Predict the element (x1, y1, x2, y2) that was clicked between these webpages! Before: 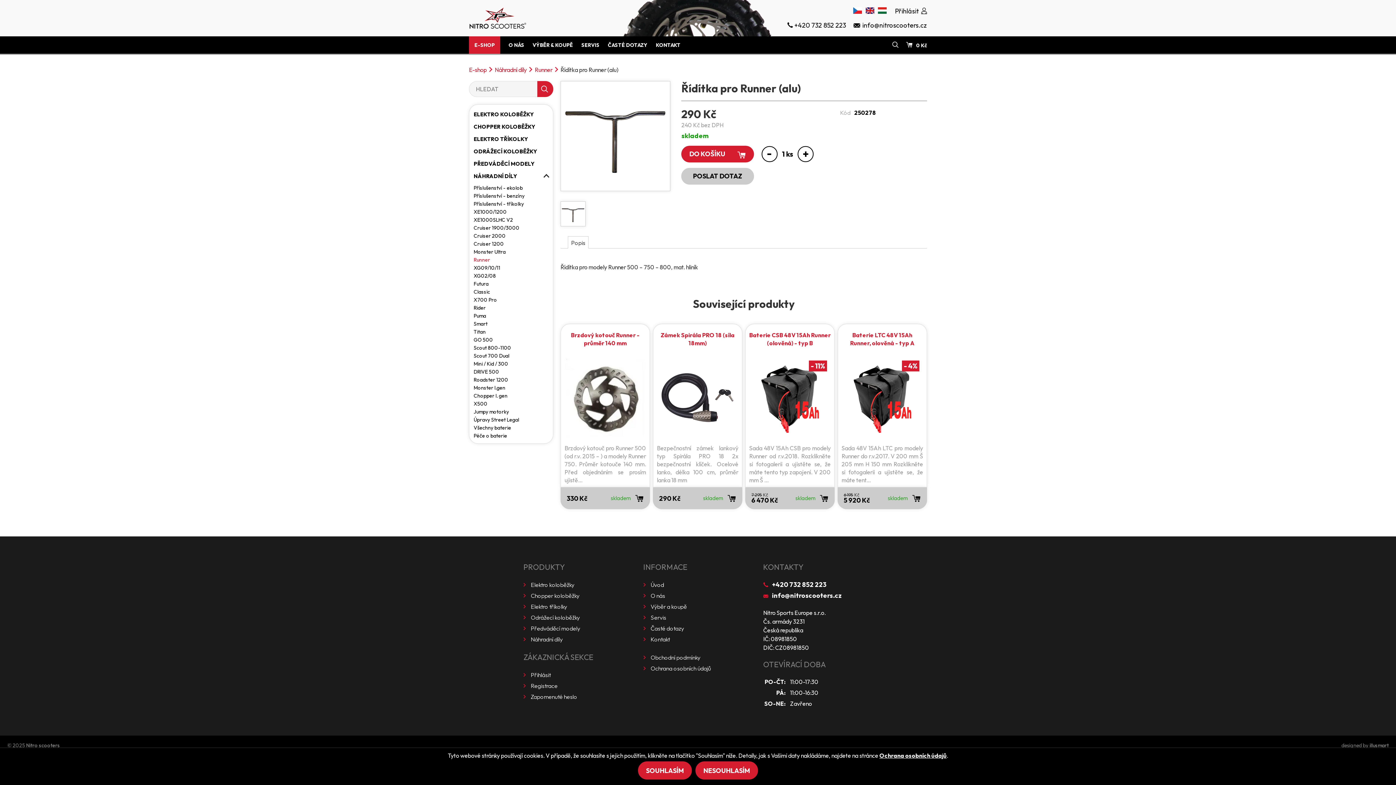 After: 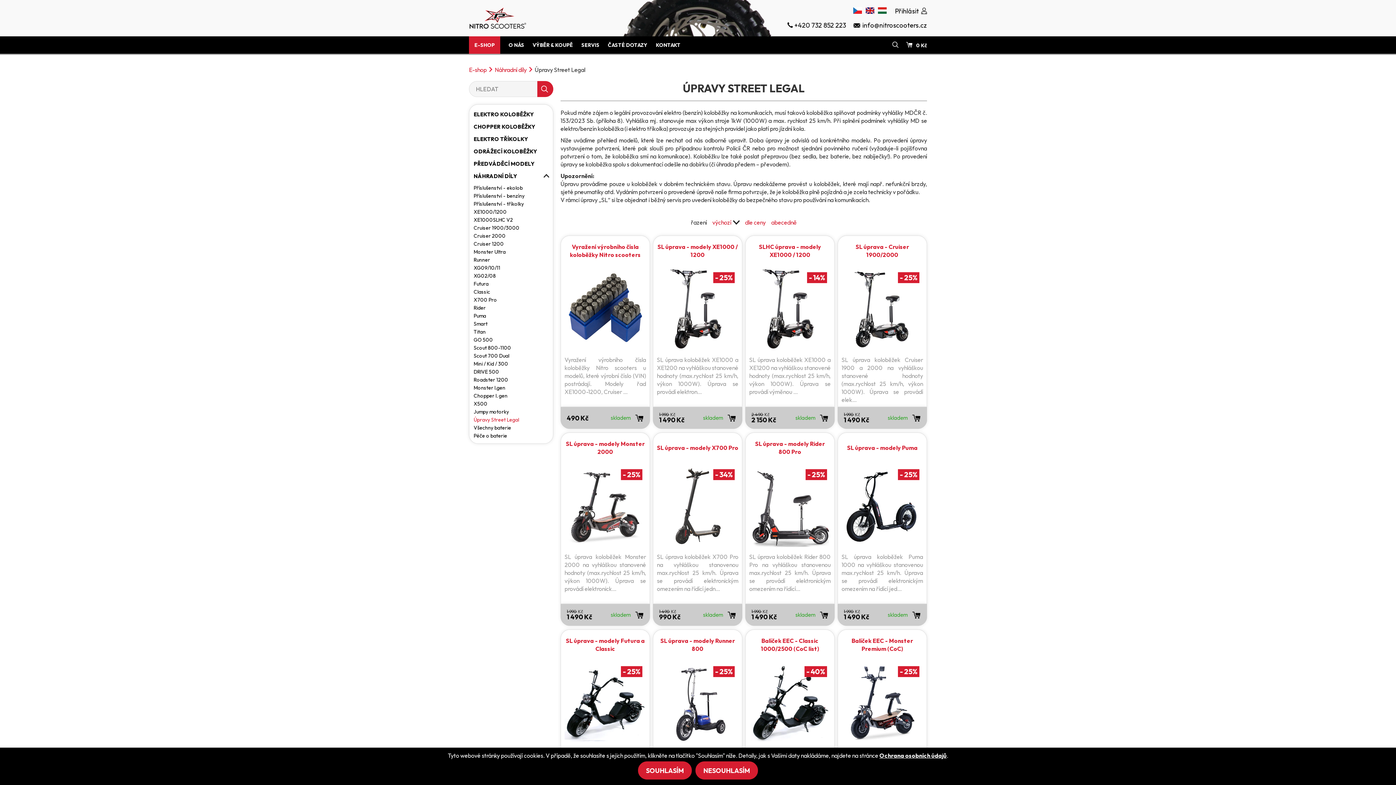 Action: label: Úpravy Street Legal bbox: (473, 416, 549, 424)